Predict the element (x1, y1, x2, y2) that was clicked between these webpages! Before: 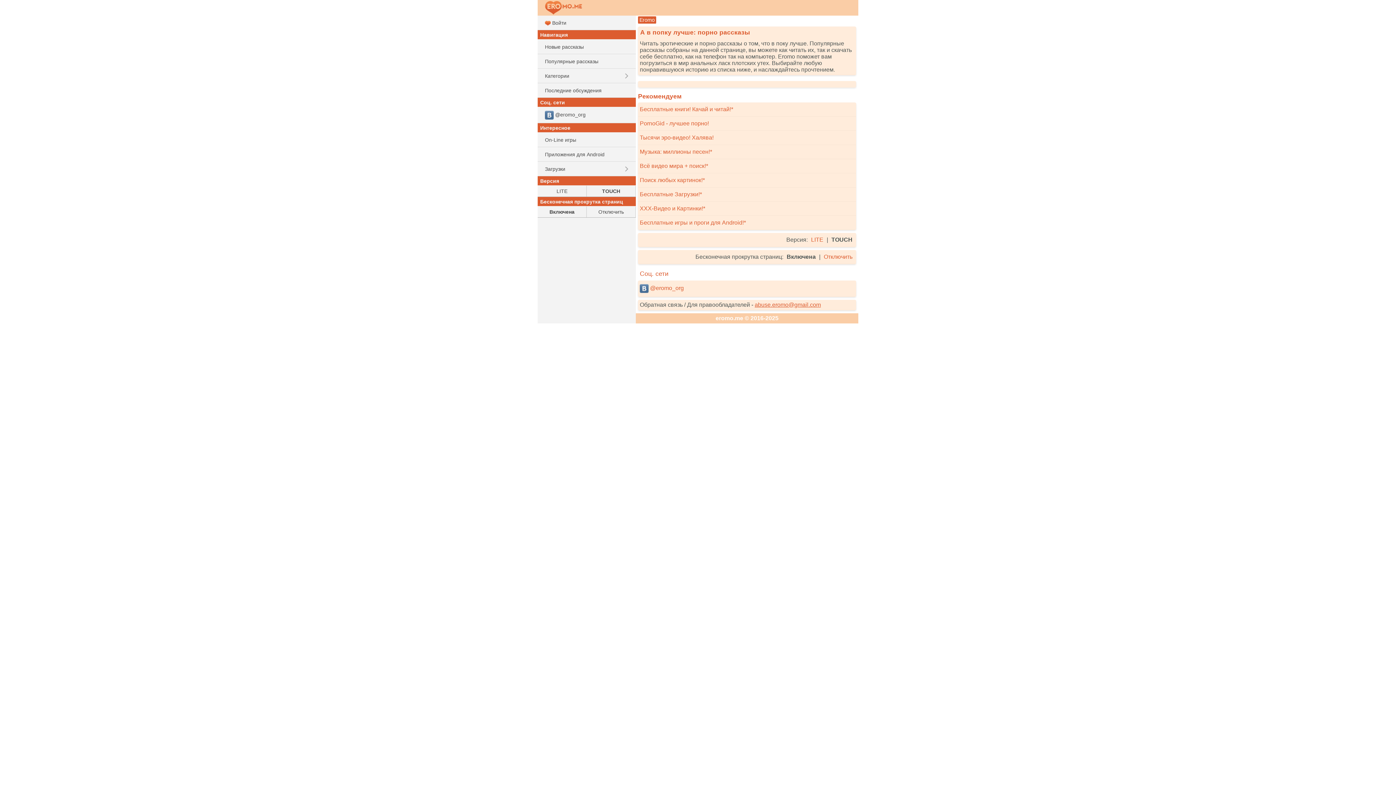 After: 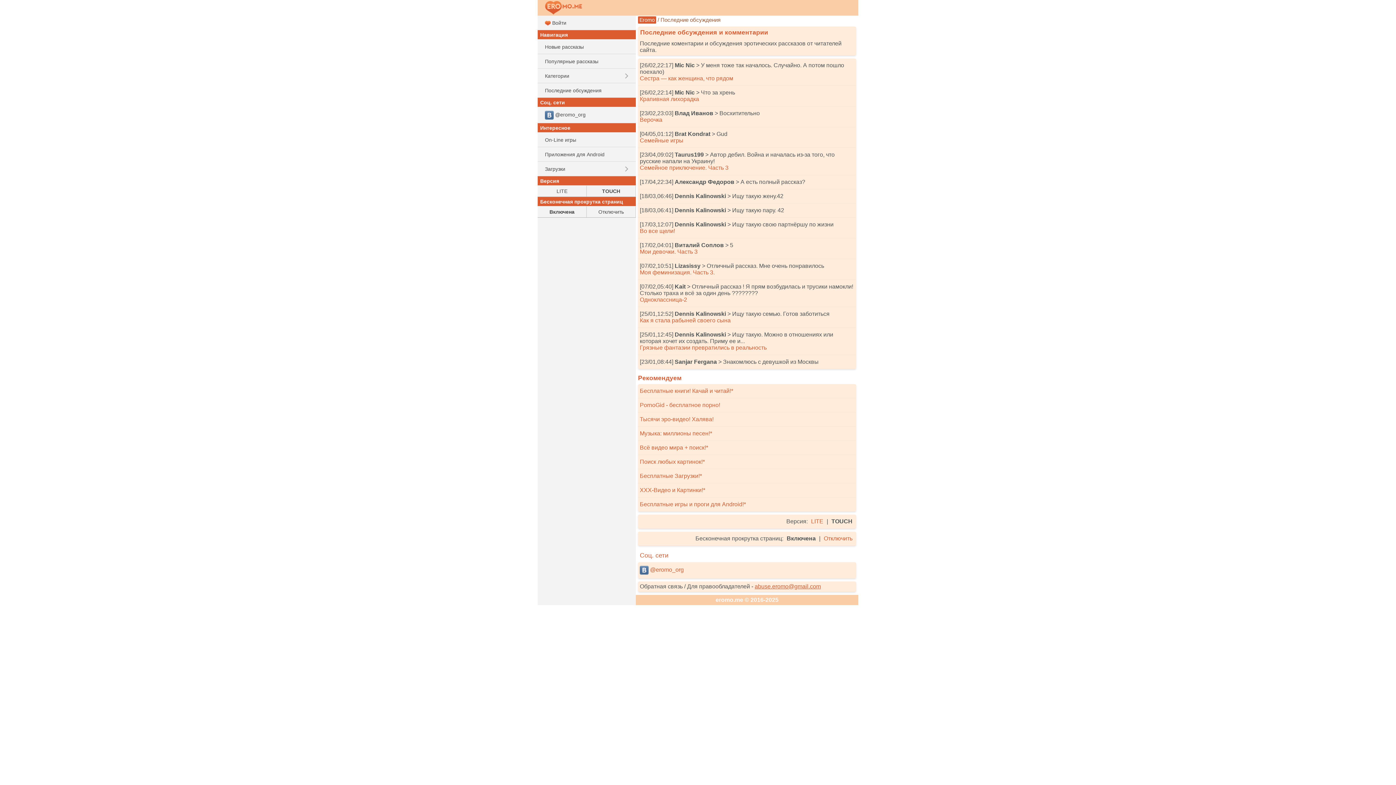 Action: bbox: (537, 83, 636, 97) label: Последние обсуждения